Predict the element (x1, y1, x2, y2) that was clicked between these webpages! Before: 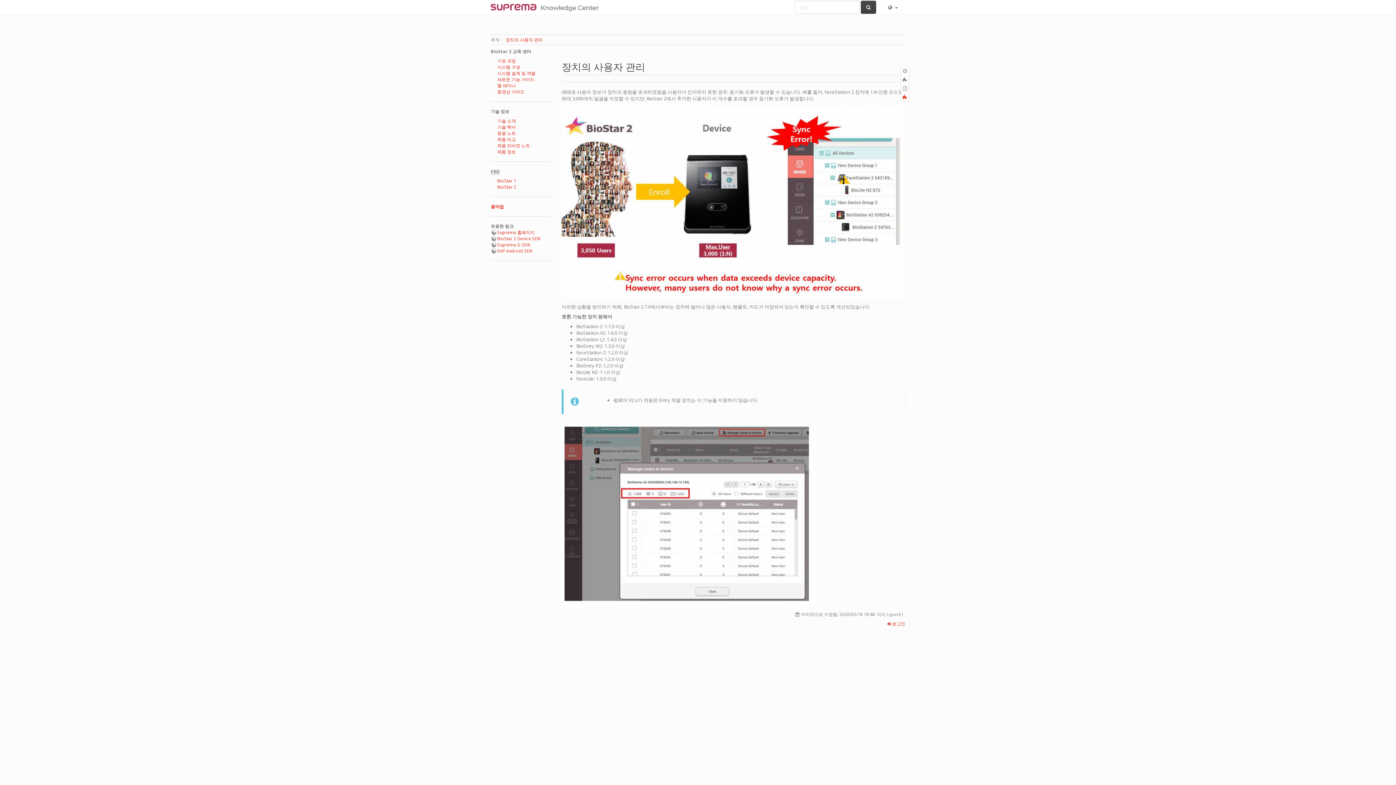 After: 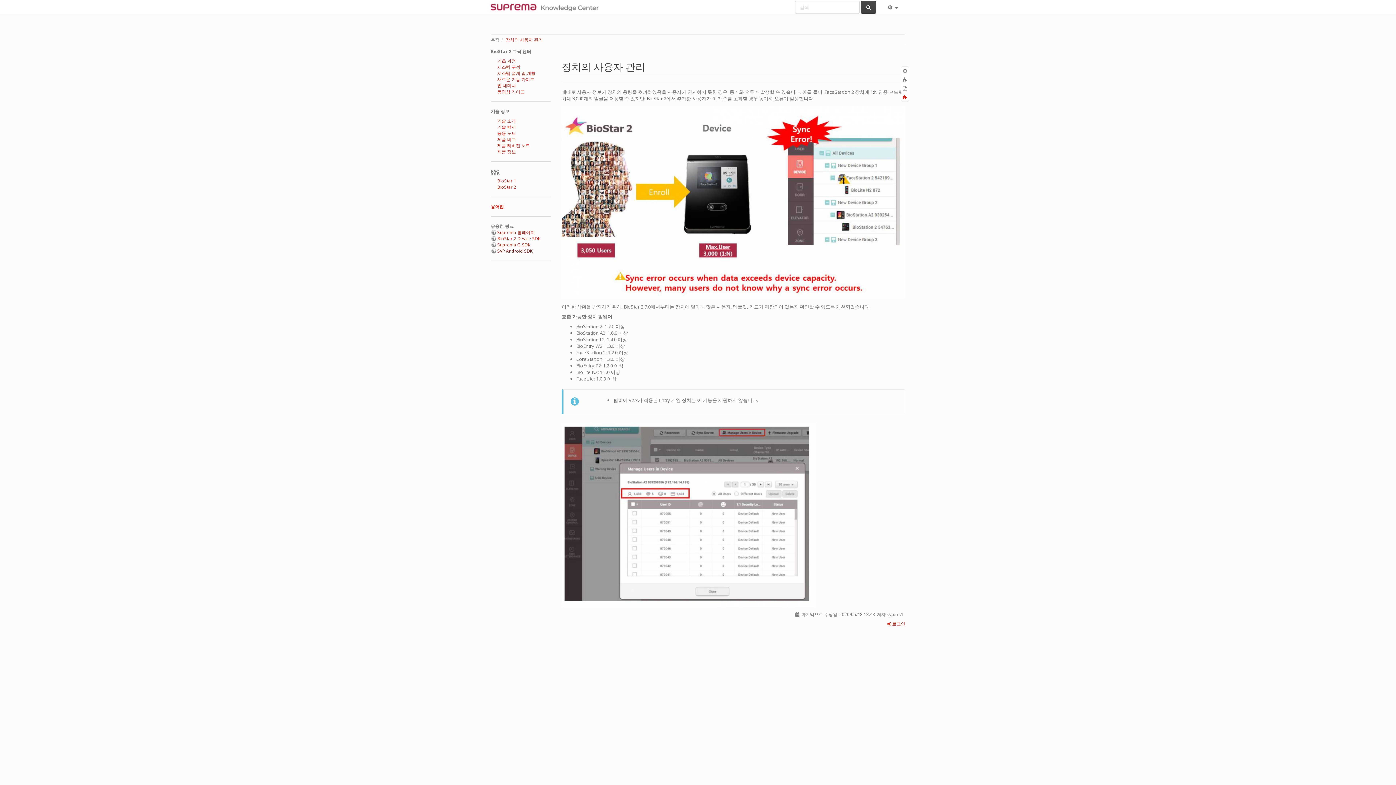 Action: bbox: (490, 248, 532, 254) label: SVP Android SDK